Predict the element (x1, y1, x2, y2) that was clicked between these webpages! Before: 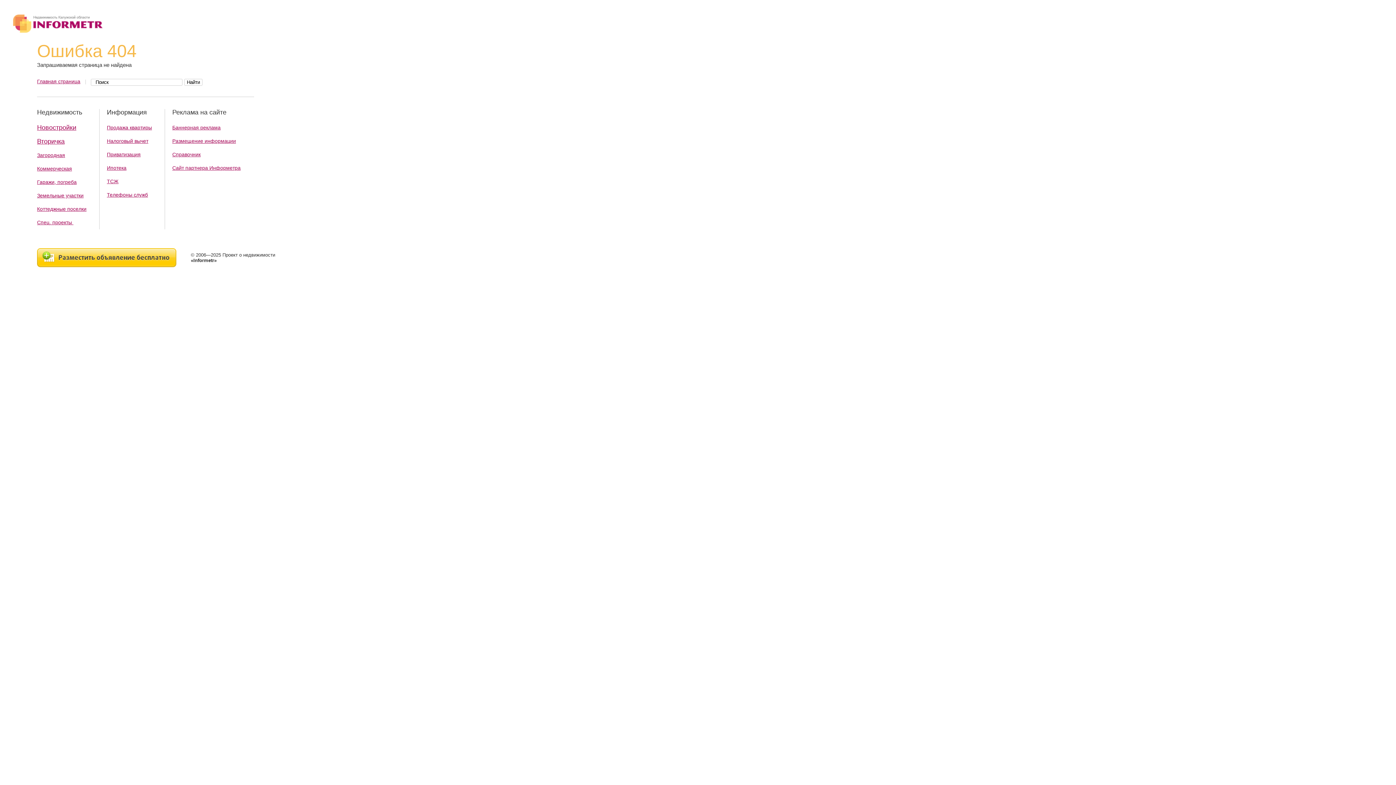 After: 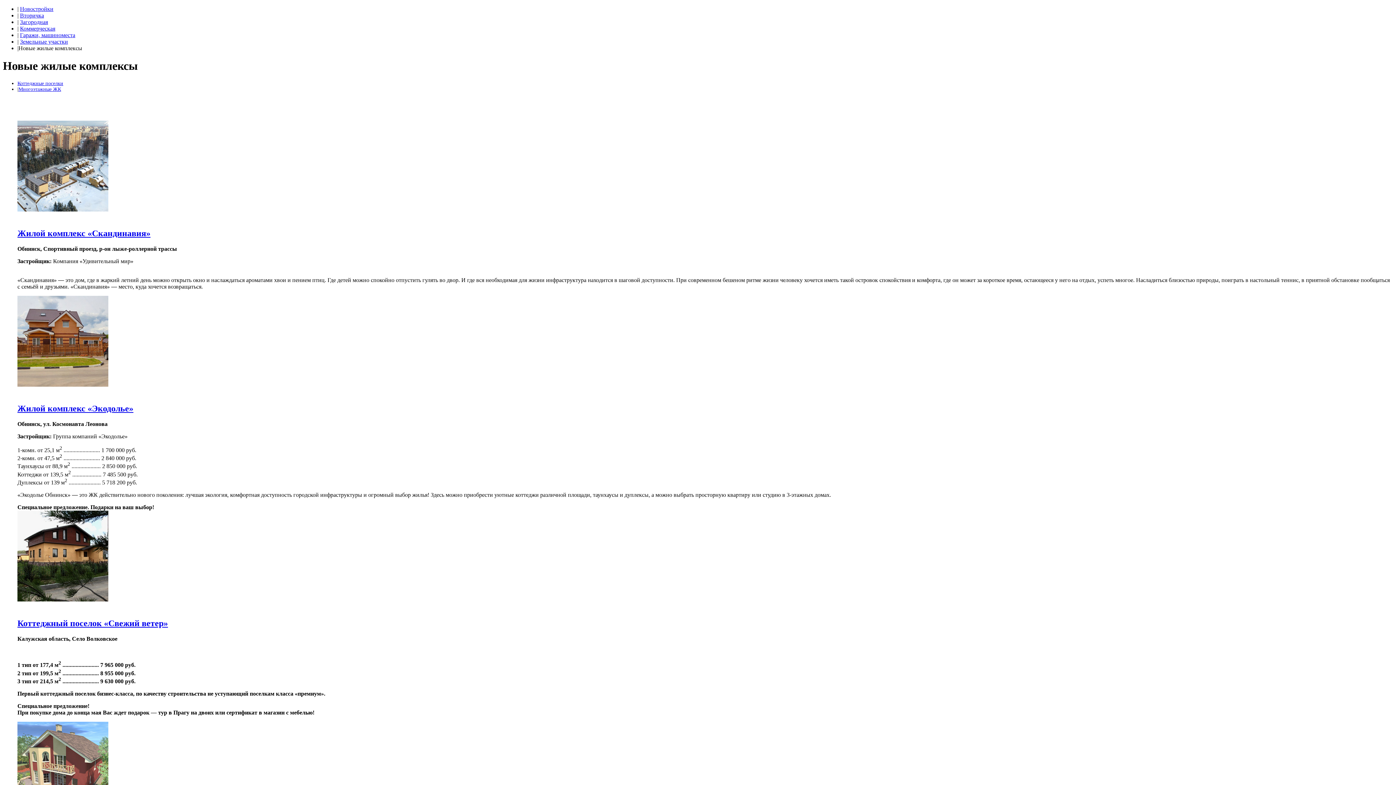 Action: label: Спец. проекты  bbox: (37, 219, 73, 225)